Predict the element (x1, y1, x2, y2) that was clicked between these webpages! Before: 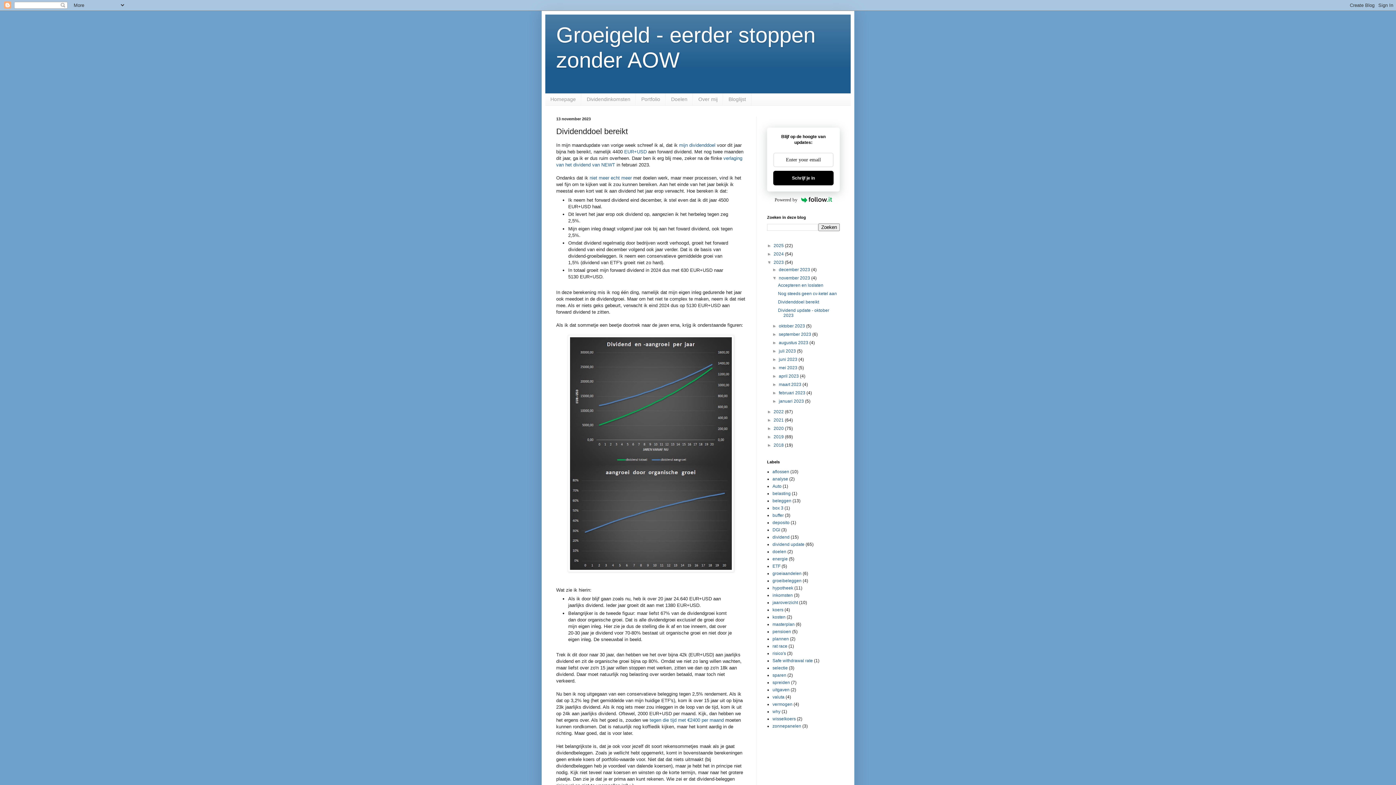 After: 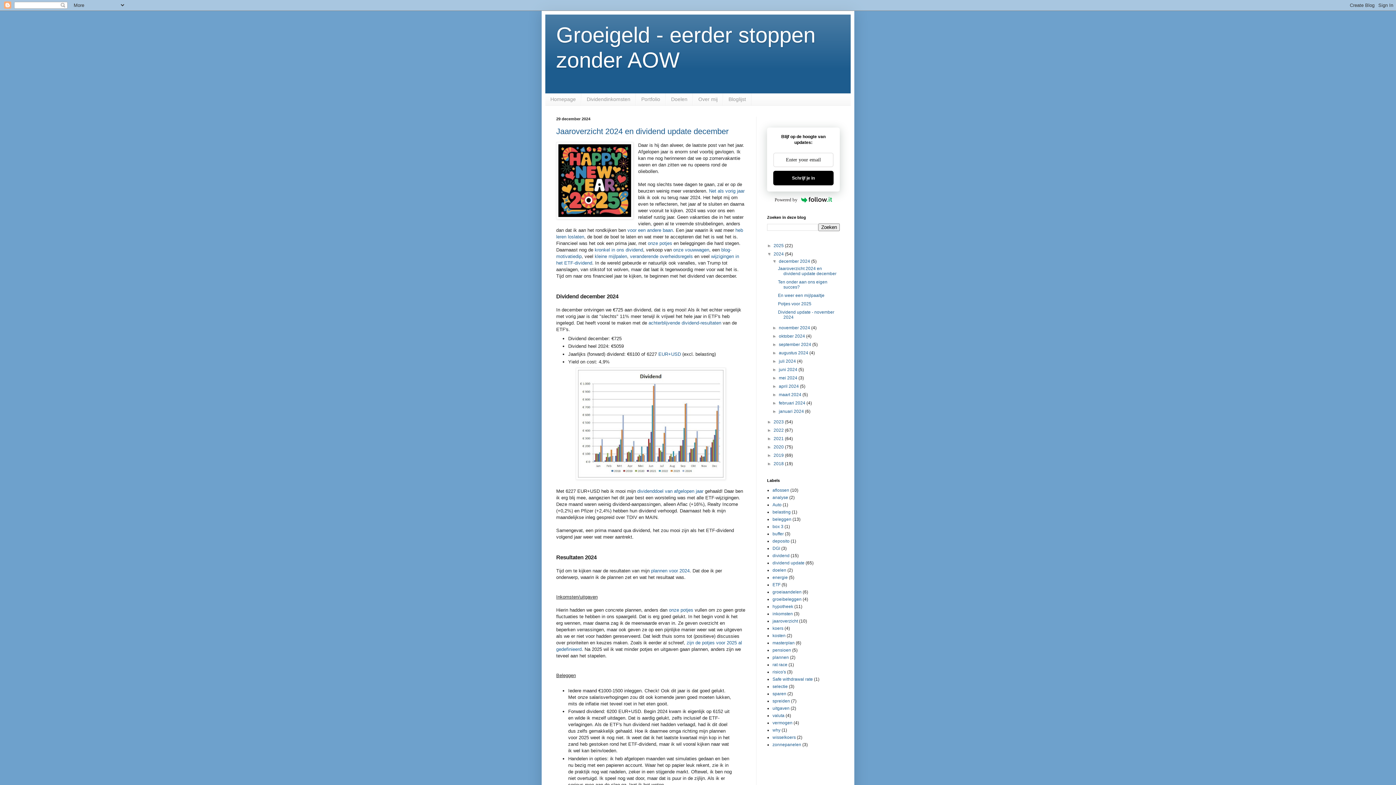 Action: label: 2024  bbox: (773, 251, 785, 256)